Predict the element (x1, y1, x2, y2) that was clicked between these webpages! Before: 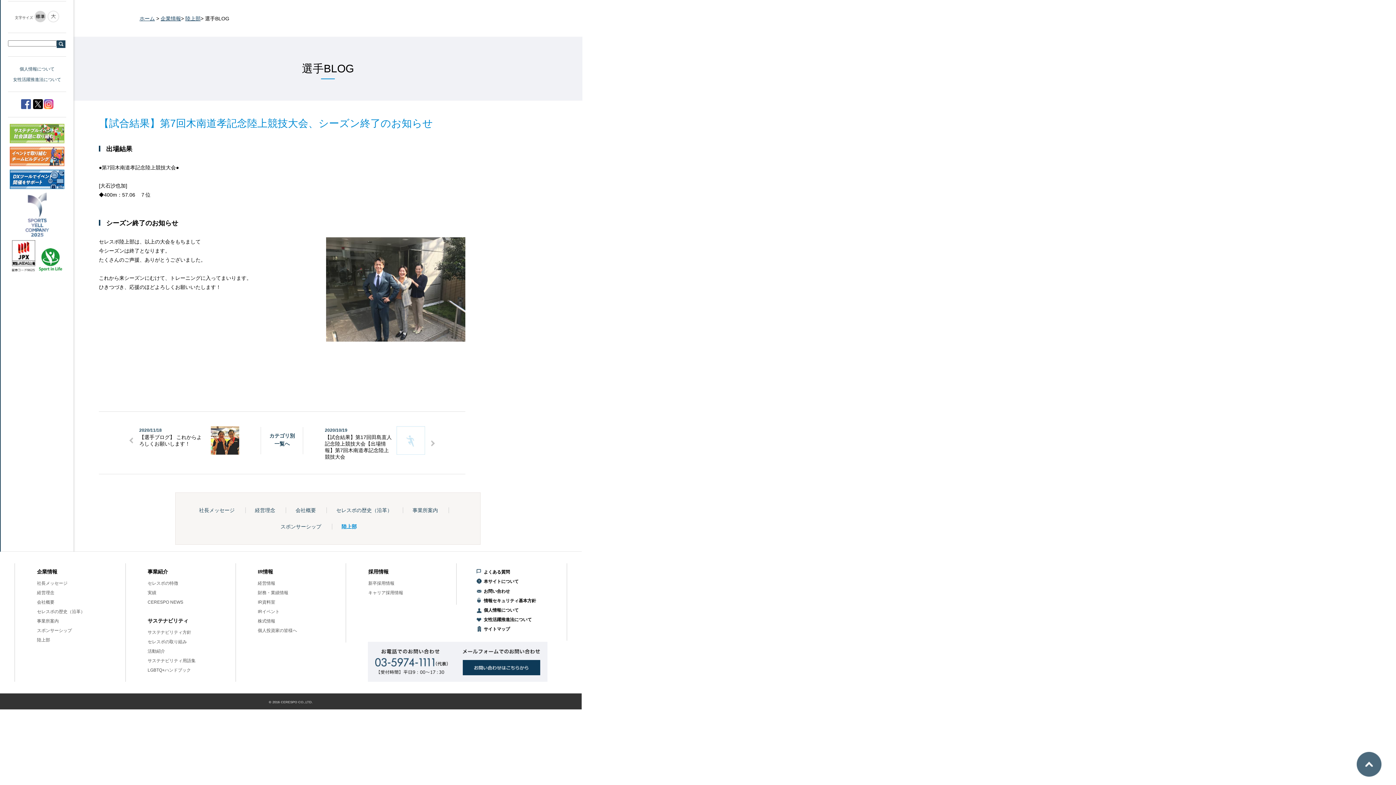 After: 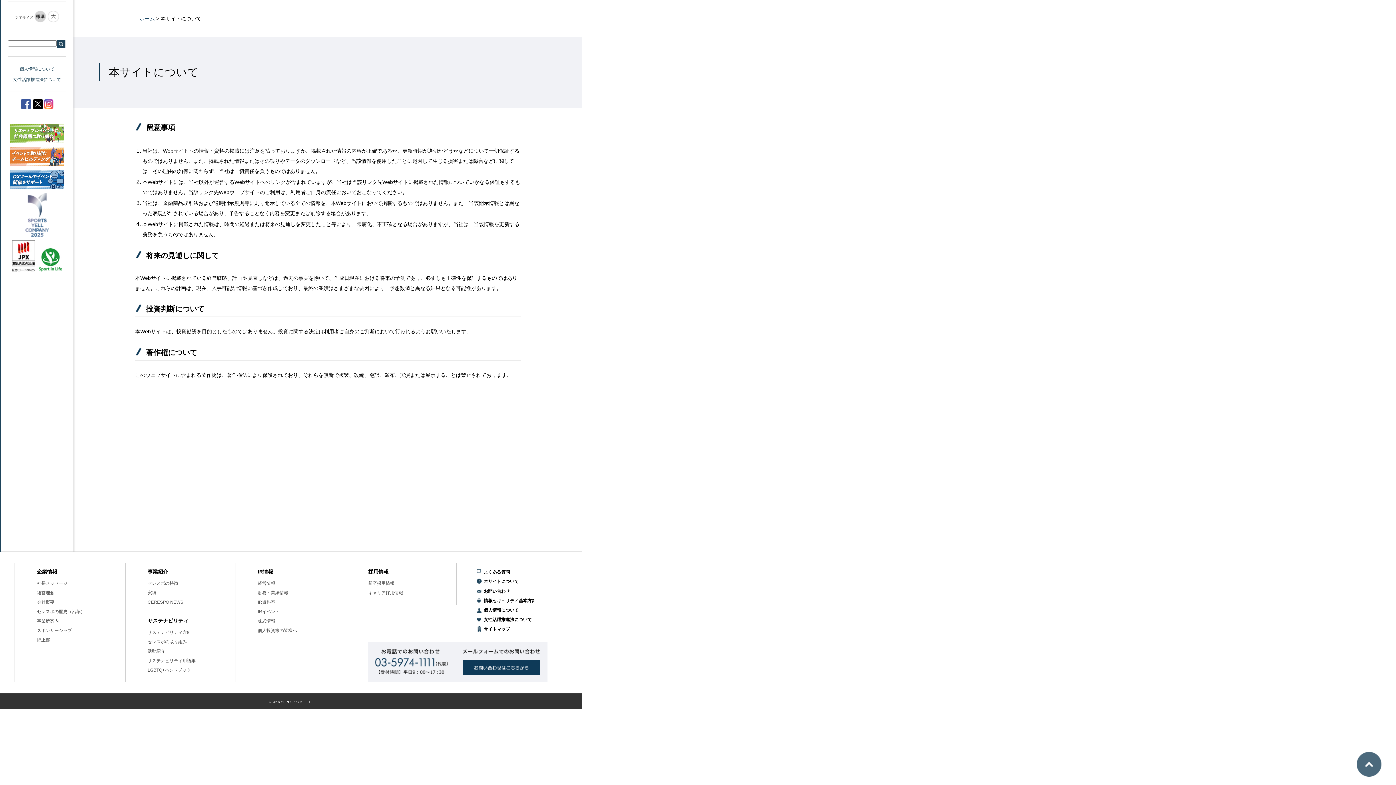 Action: bbox: (476, 579, 518, 584) label: 本サイトについて